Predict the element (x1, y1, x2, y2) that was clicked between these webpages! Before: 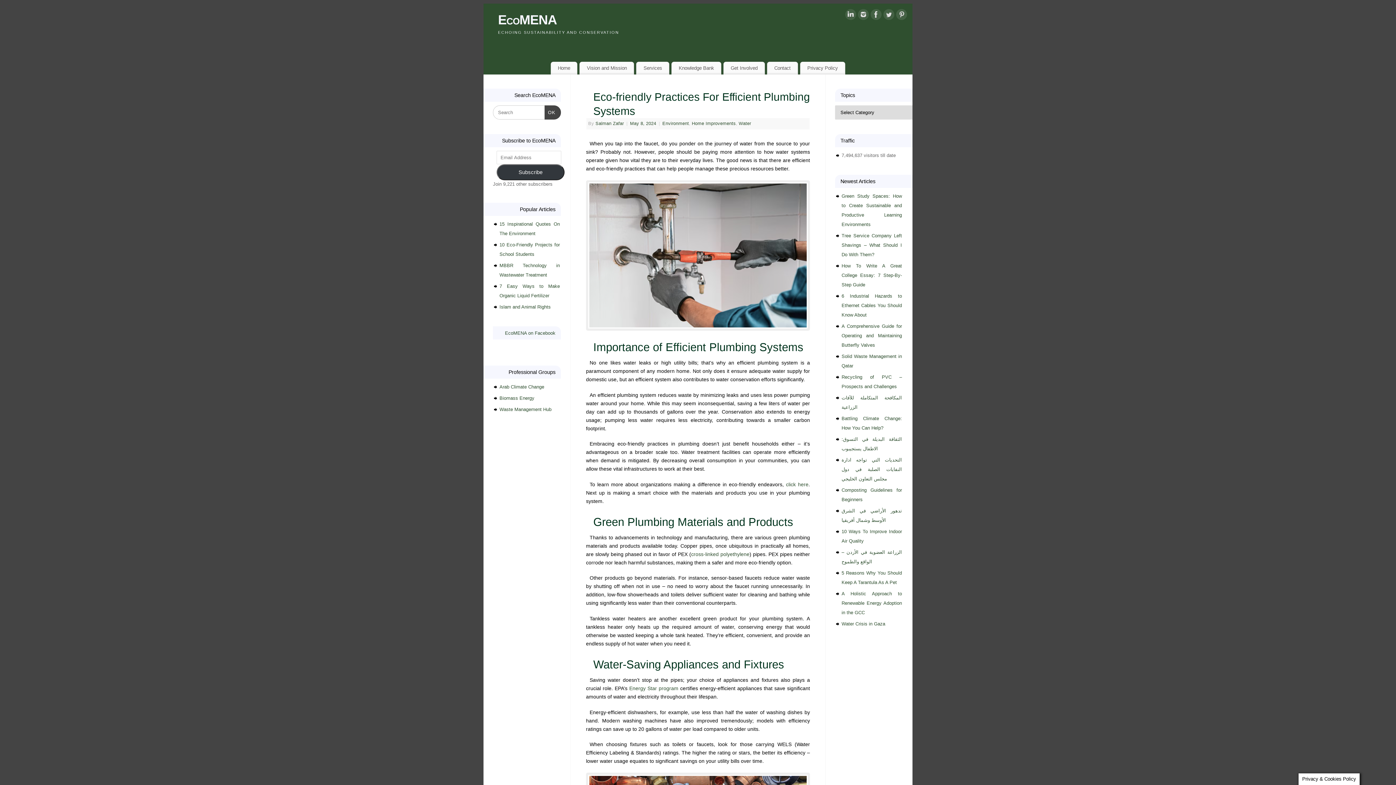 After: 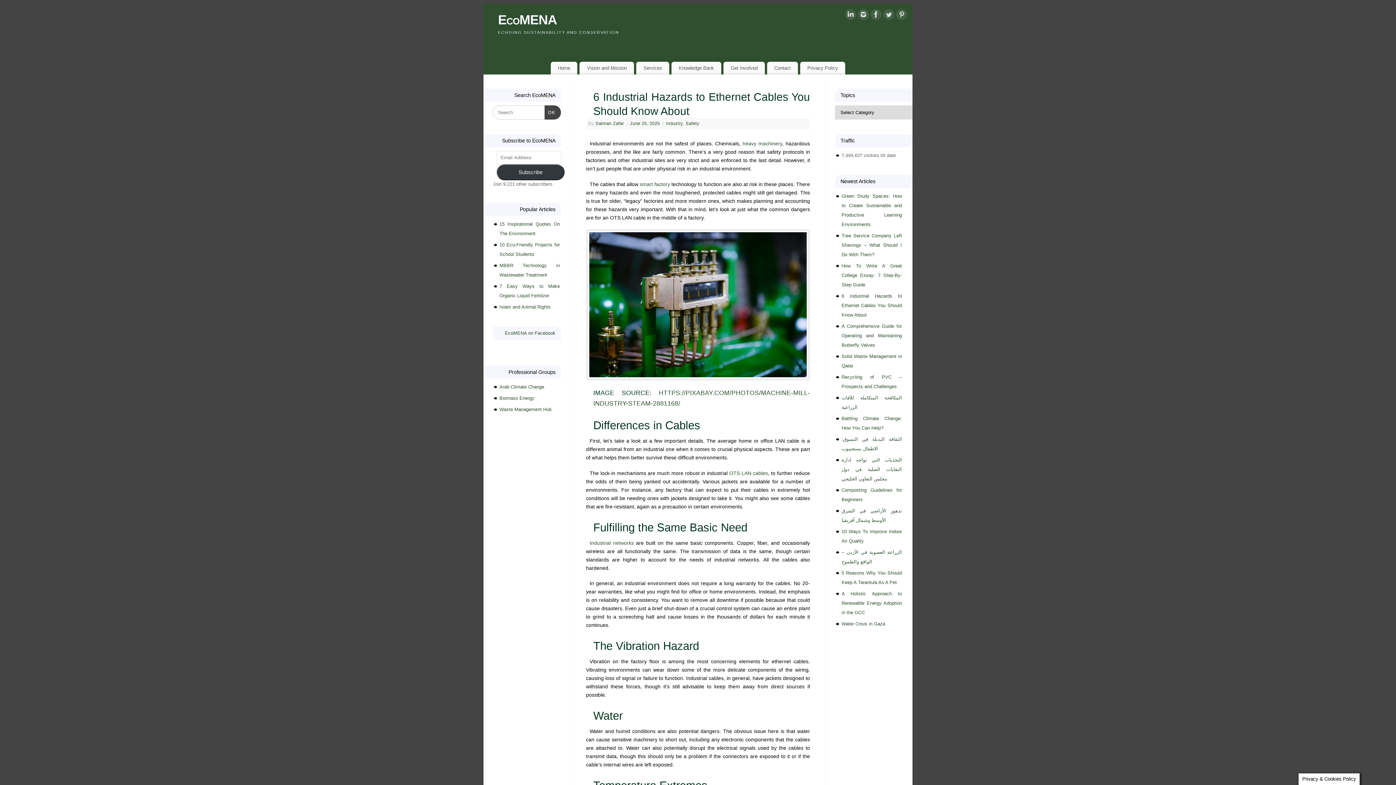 Action: bbox: (841, 293, 902, 317) label: 6 Industrial Hazards to Ethernet Cables You Should Know About